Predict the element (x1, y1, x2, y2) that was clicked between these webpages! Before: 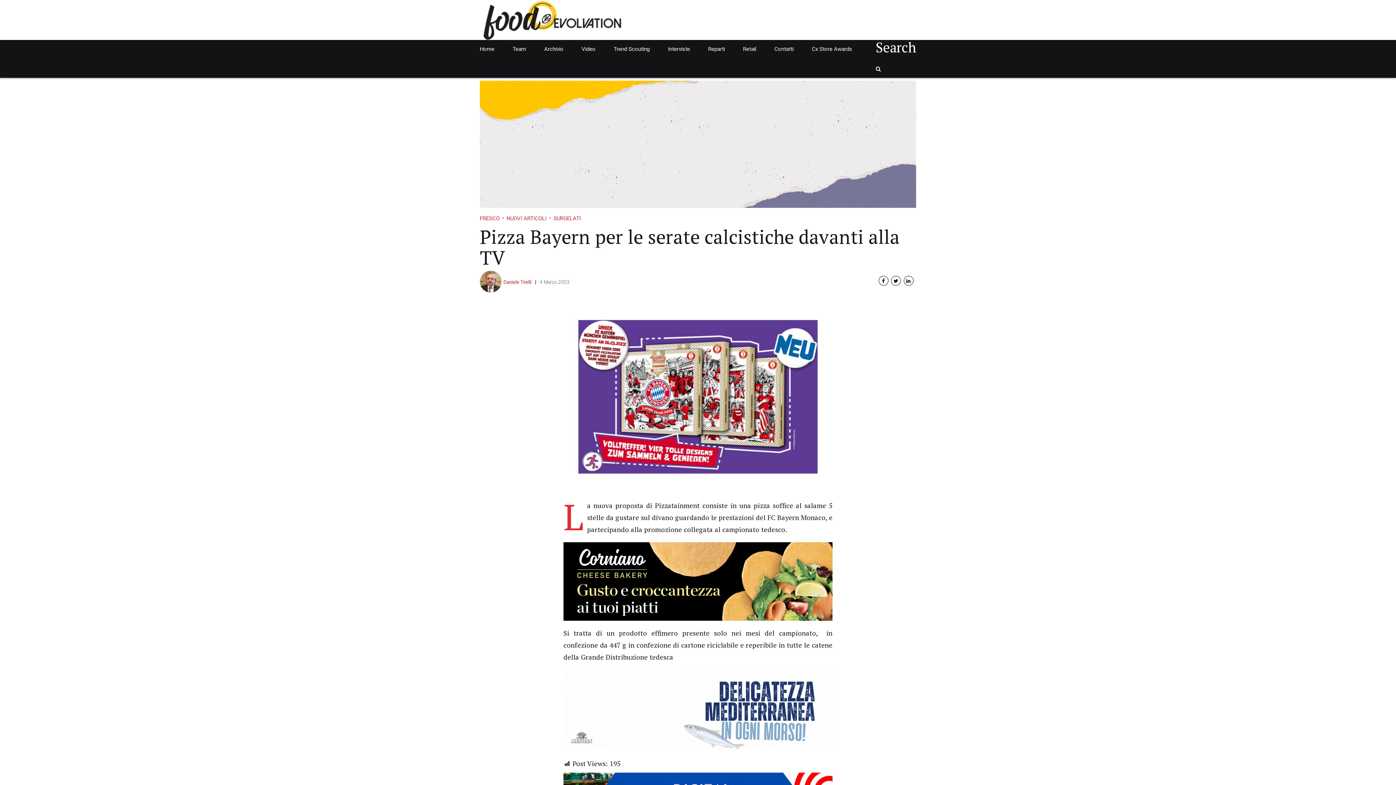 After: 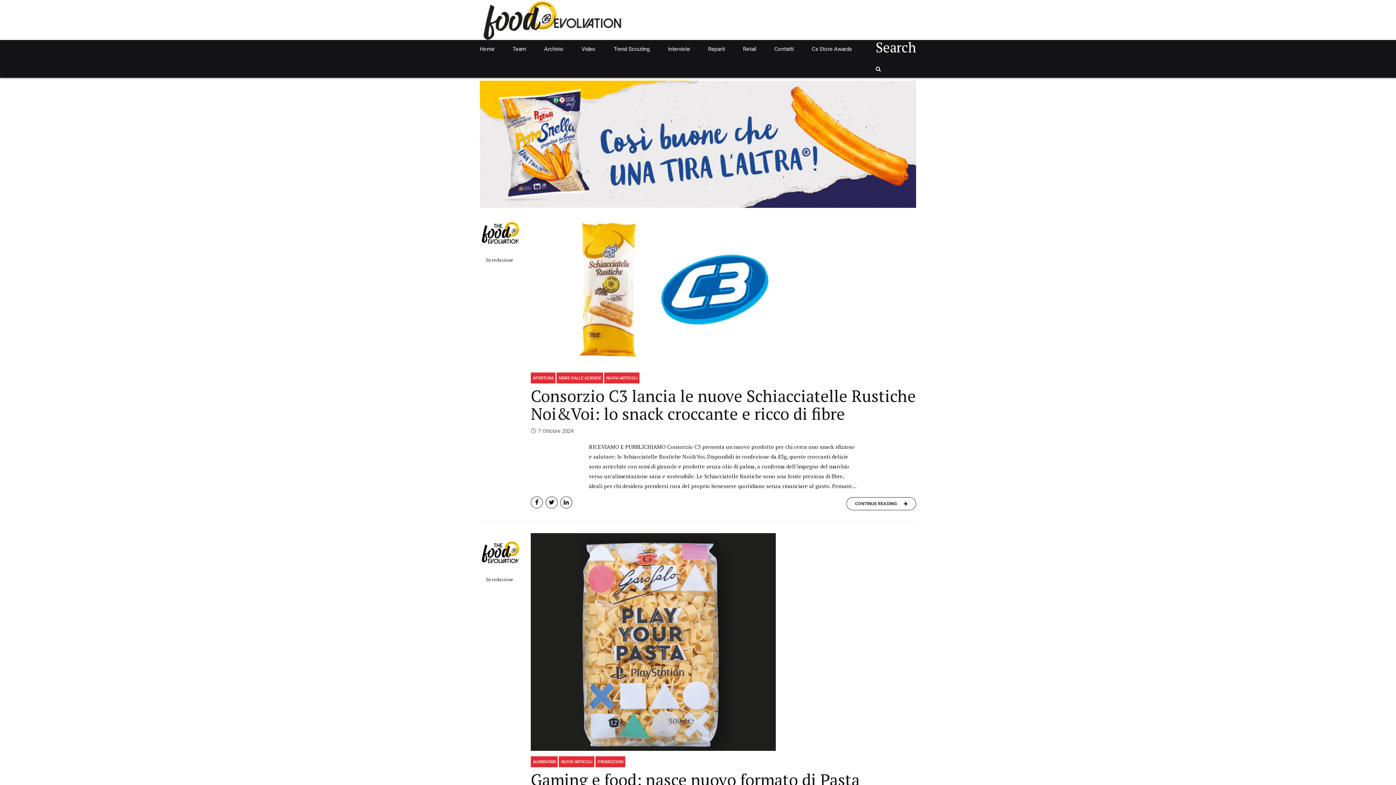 Action: bbox: (499, 215, 546, 221) label: NUOVI ARTICOLI